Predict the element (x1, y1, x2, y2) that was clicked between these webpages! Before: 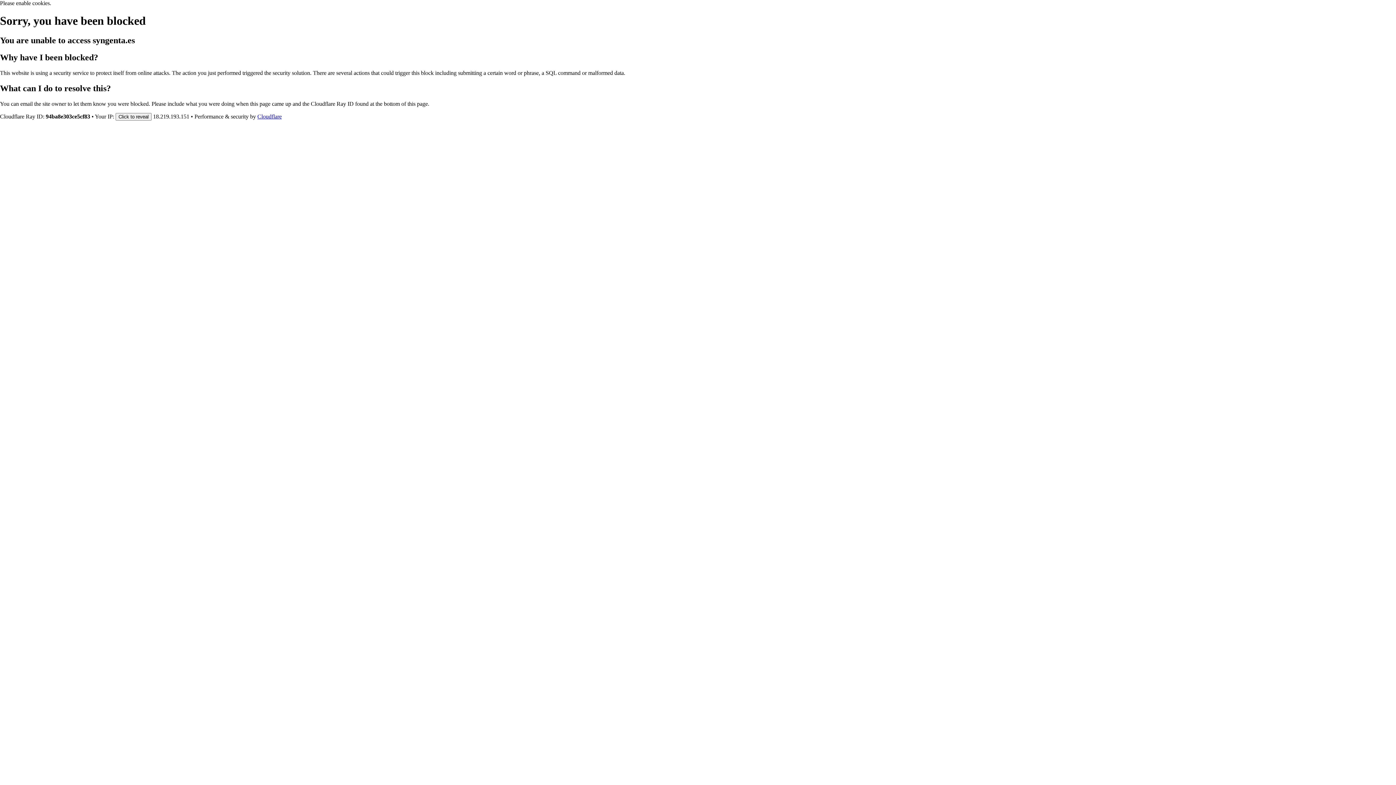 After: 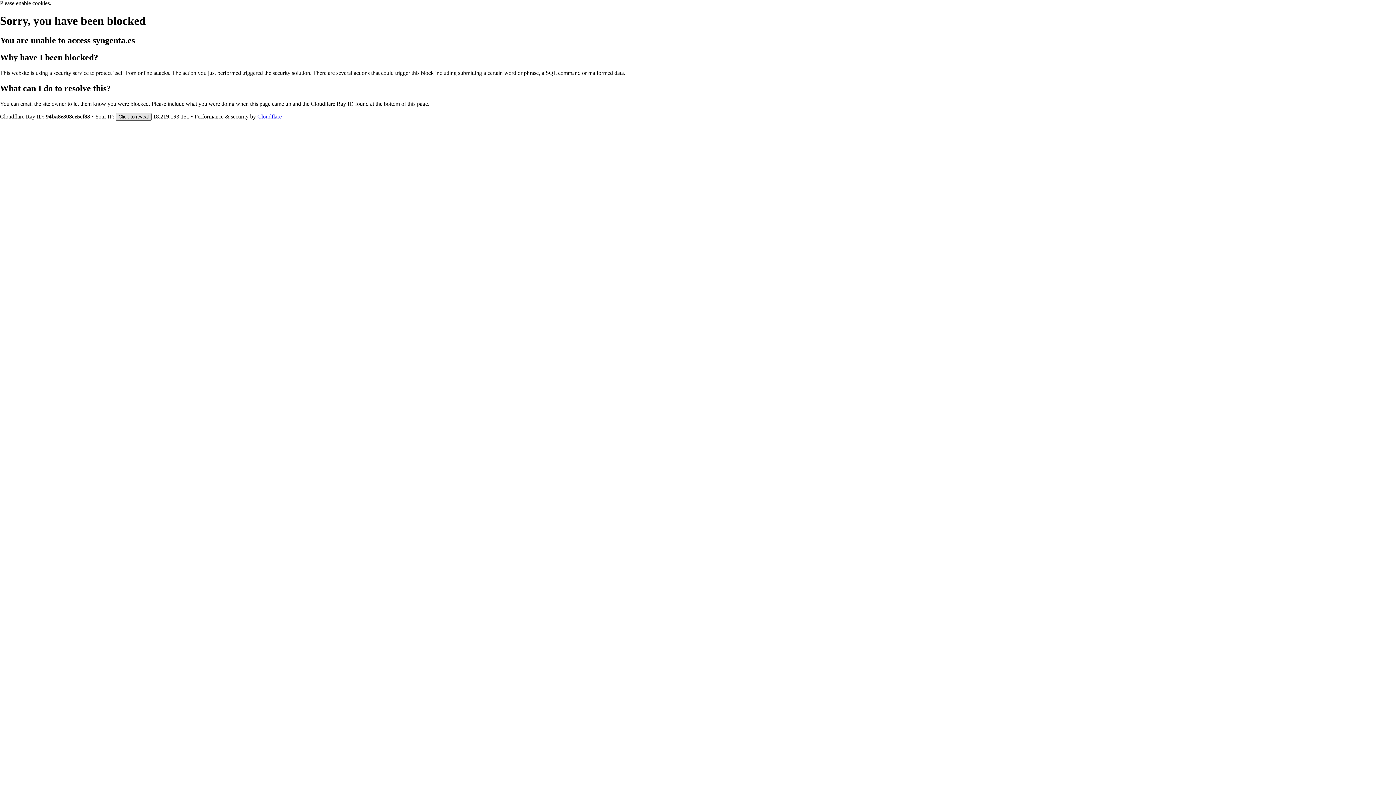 Action: bbox: (115, 112, 151, 120) label: Click to reveal